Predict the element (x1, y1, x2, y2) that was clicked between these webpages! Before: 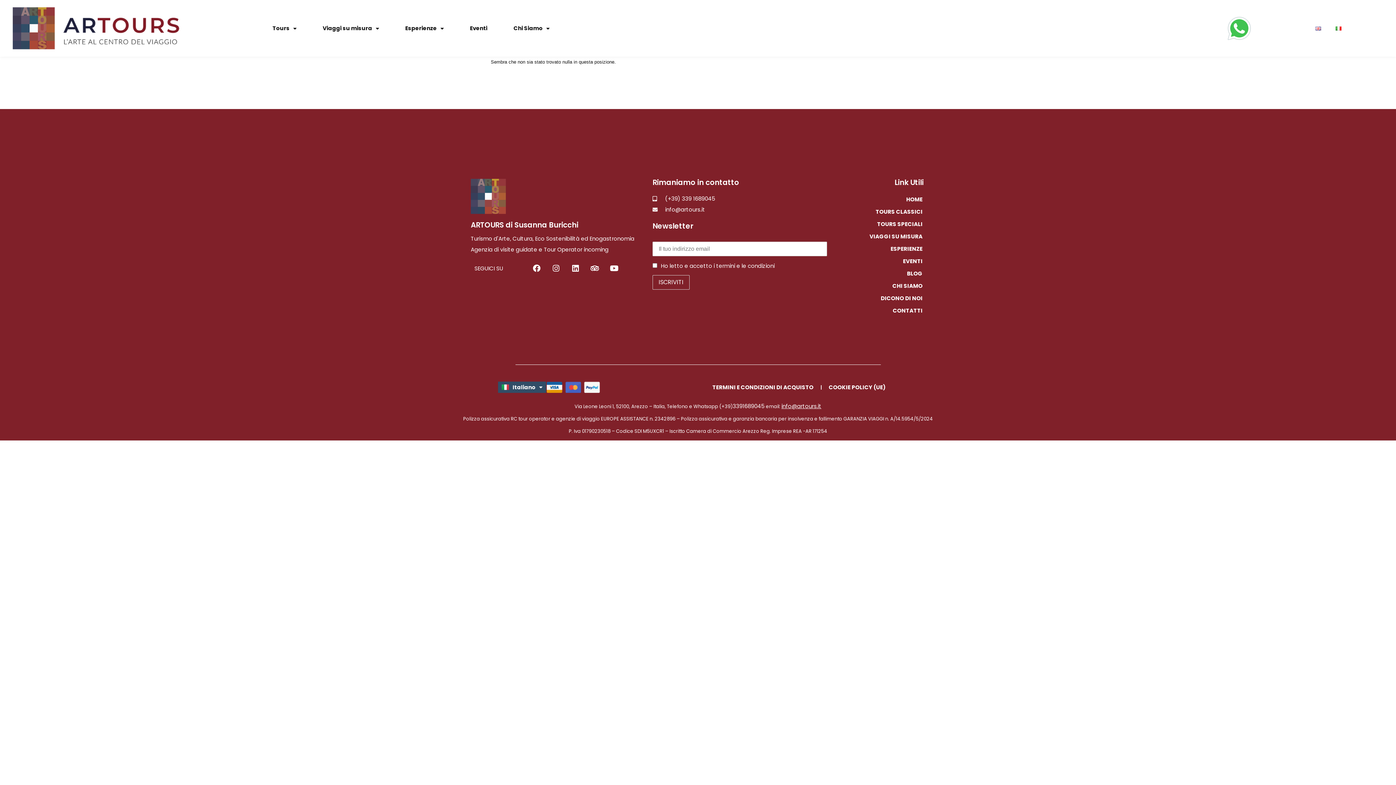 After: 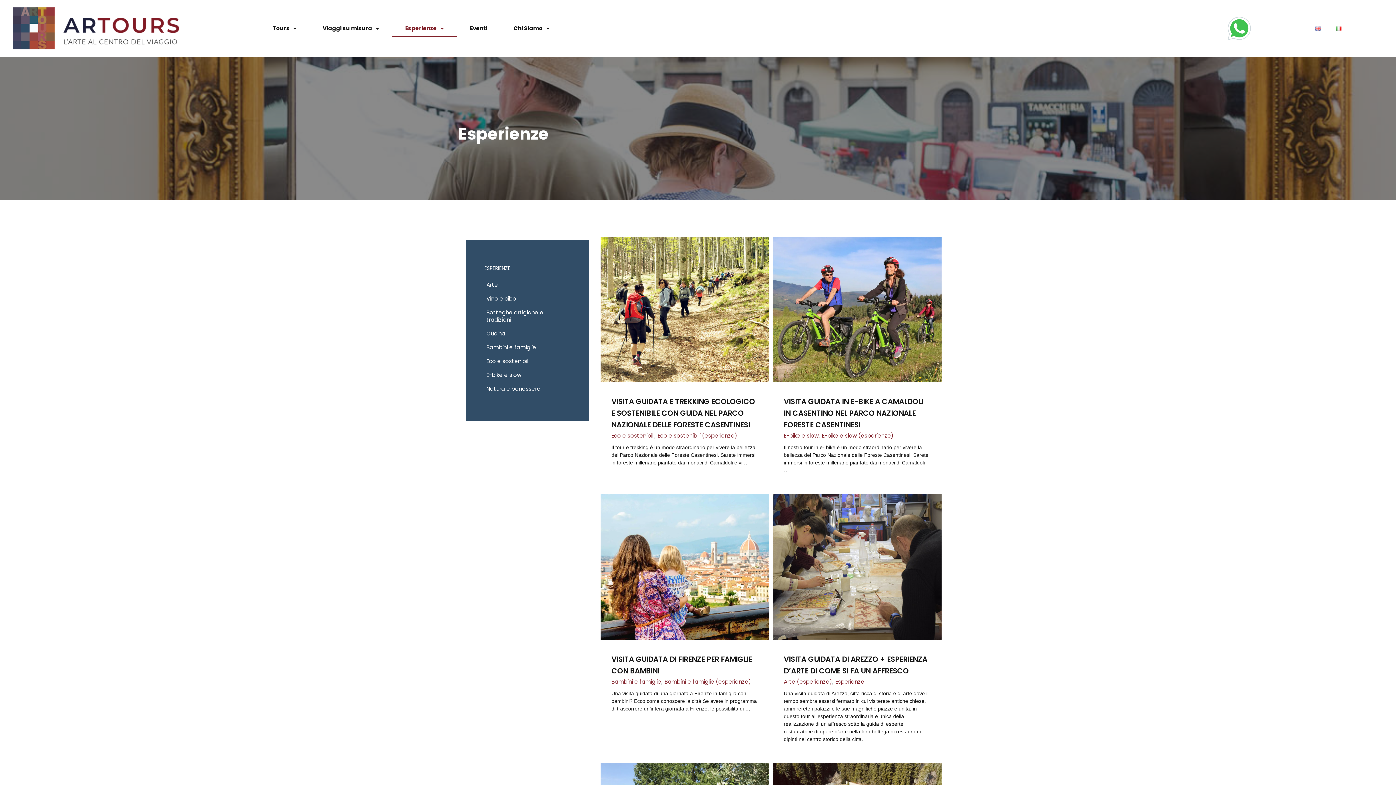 Action: bbox: (834, 243, 923, 255) label: ESPERIENZE